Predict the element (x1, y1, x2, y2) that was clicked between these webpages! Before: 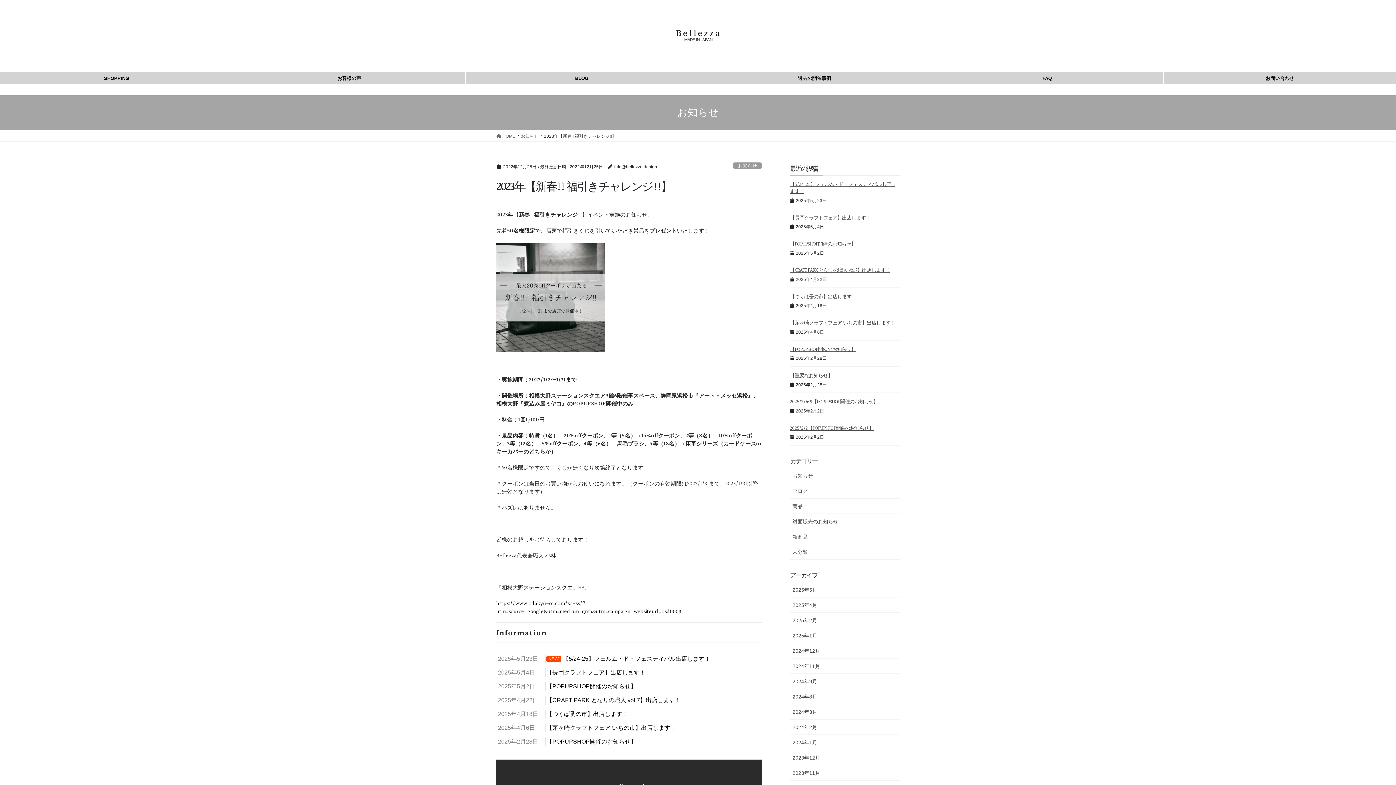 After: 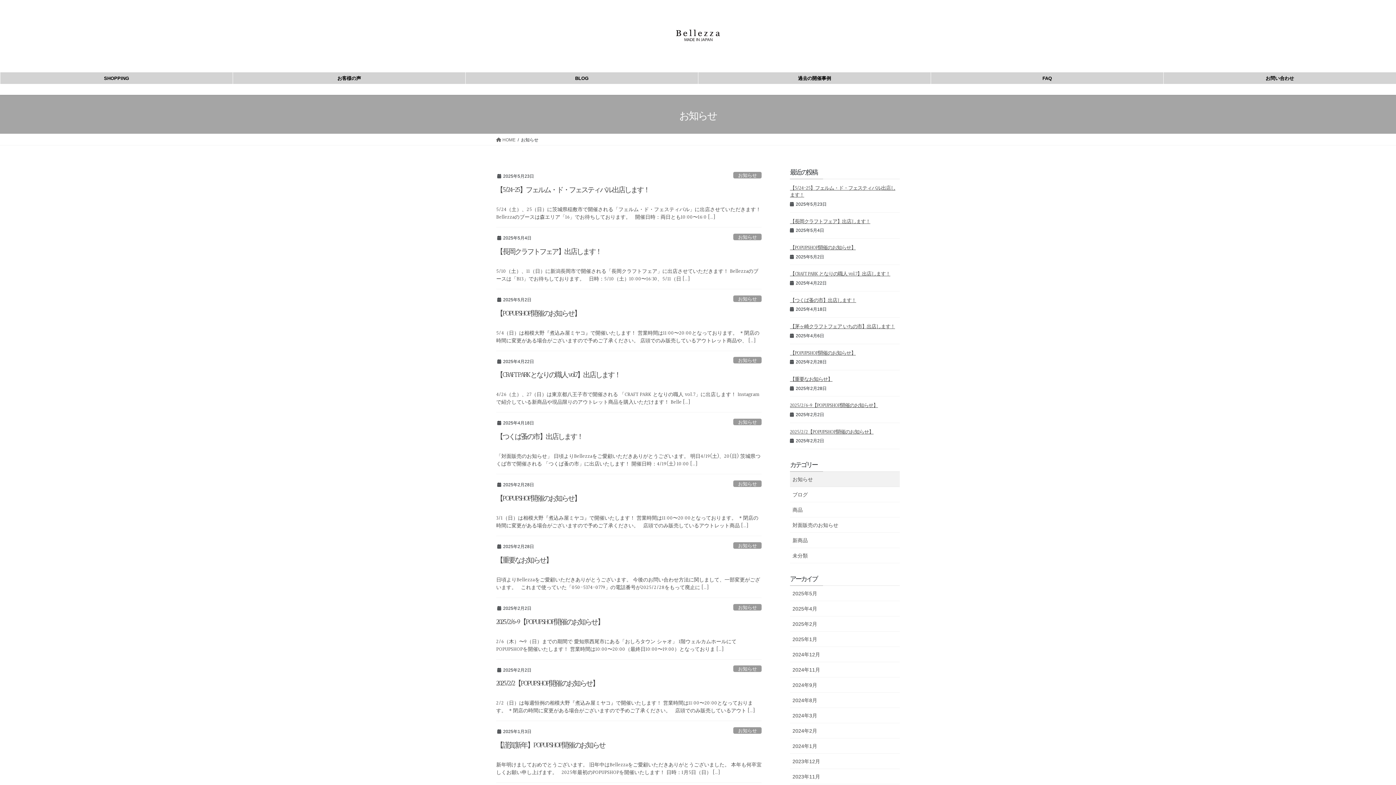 Action: bbox: (733, 162, 761, 169) label: お知らせ